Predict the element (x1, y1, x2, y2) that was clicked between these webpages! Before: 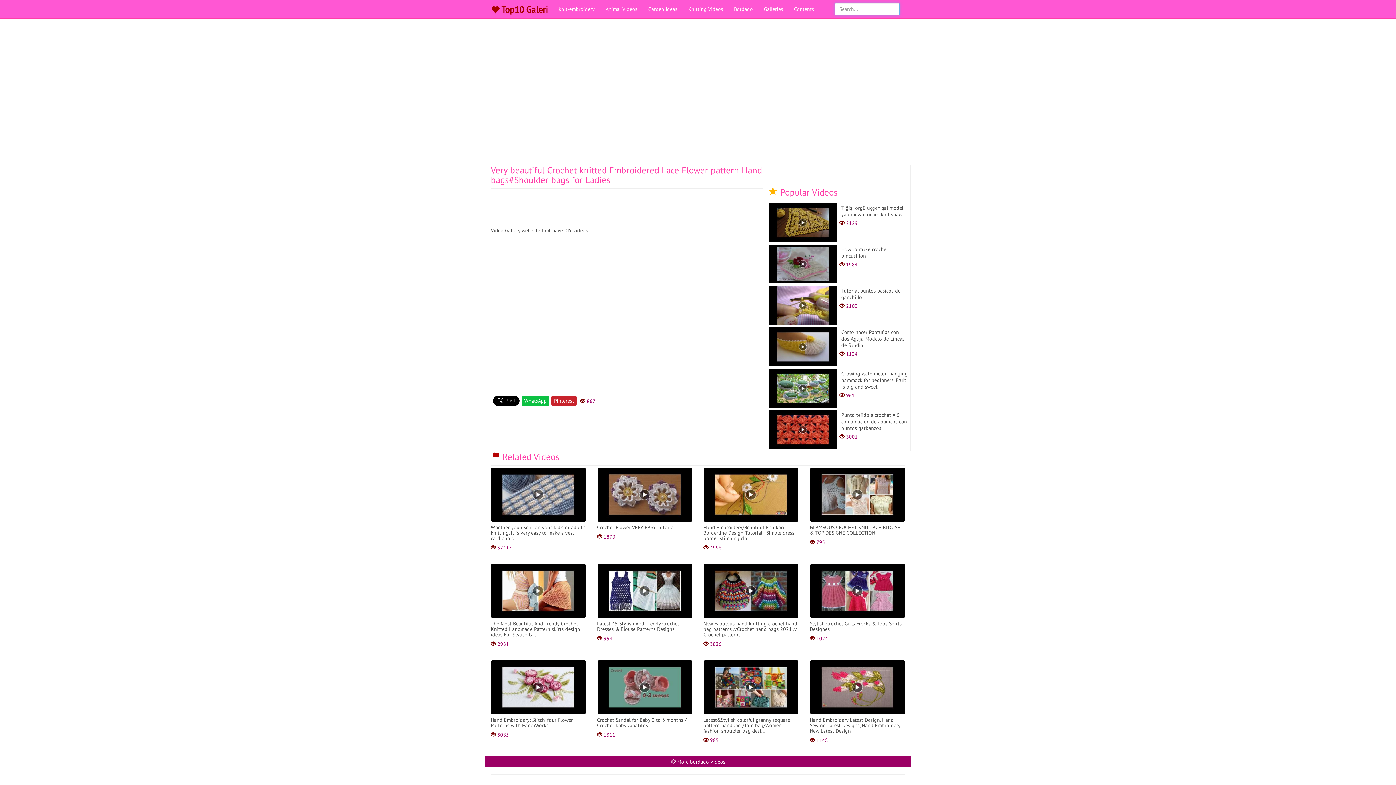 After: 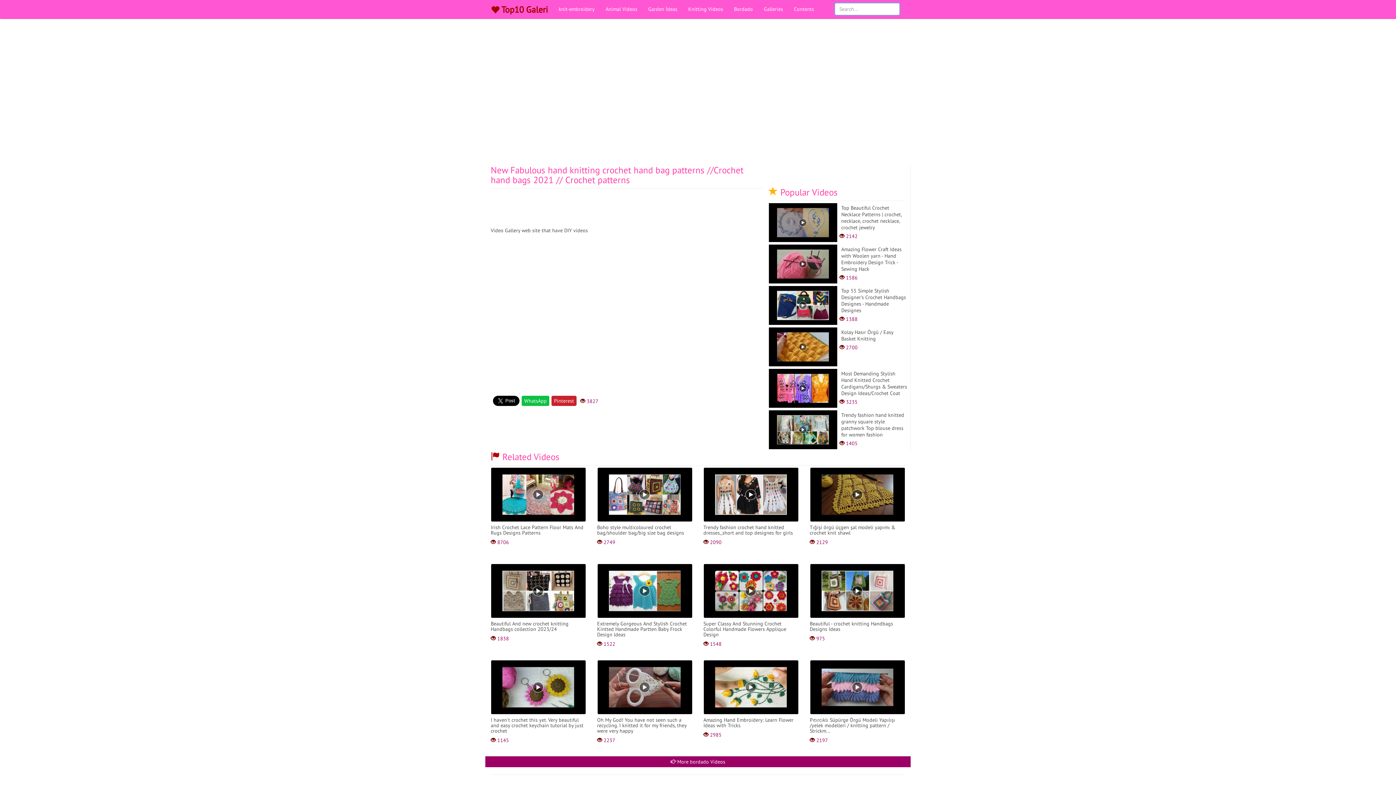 Action: bbox: (703, 563, 799, 647) label: New Fabulous hand knitting crochet hand bag patterns //Crochet hand bags 2021 // Crochet patterns
 3826